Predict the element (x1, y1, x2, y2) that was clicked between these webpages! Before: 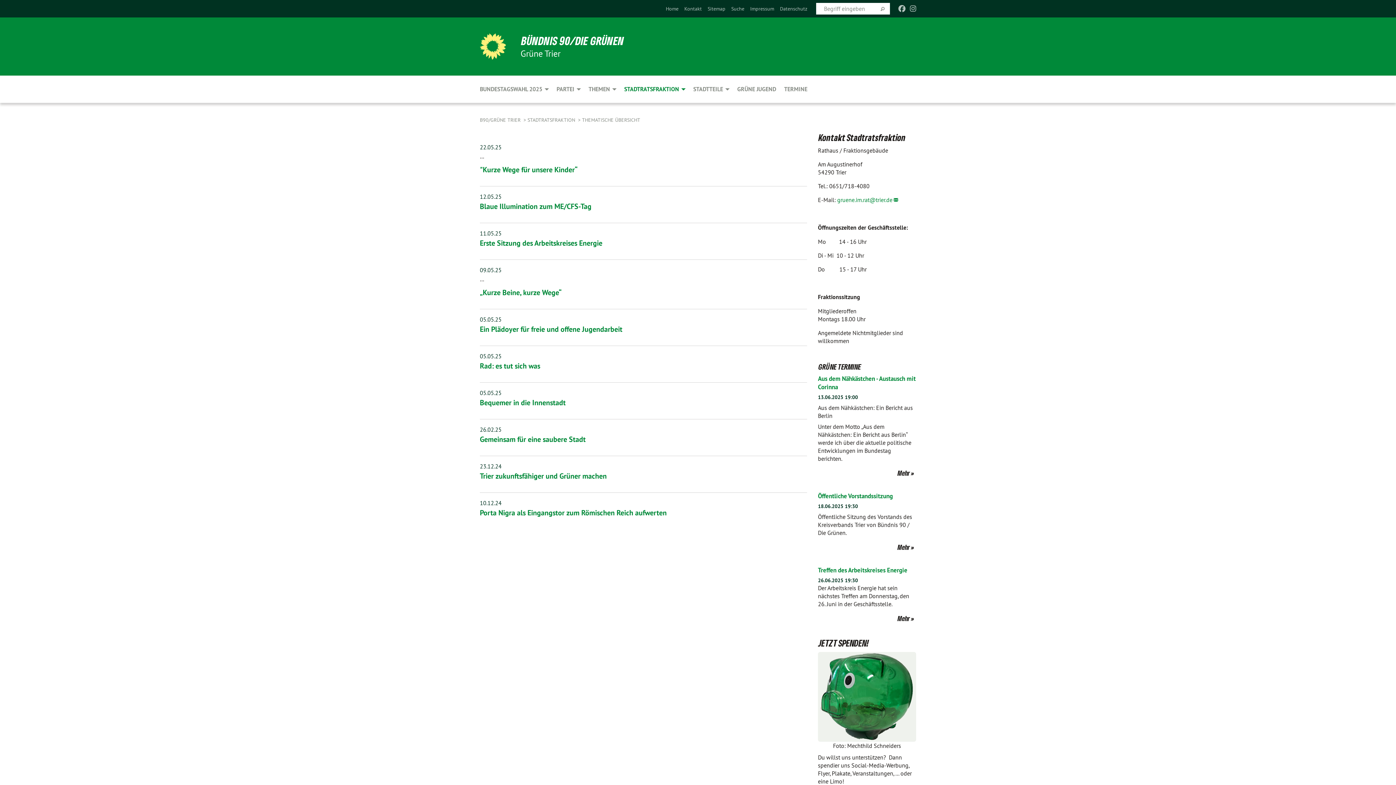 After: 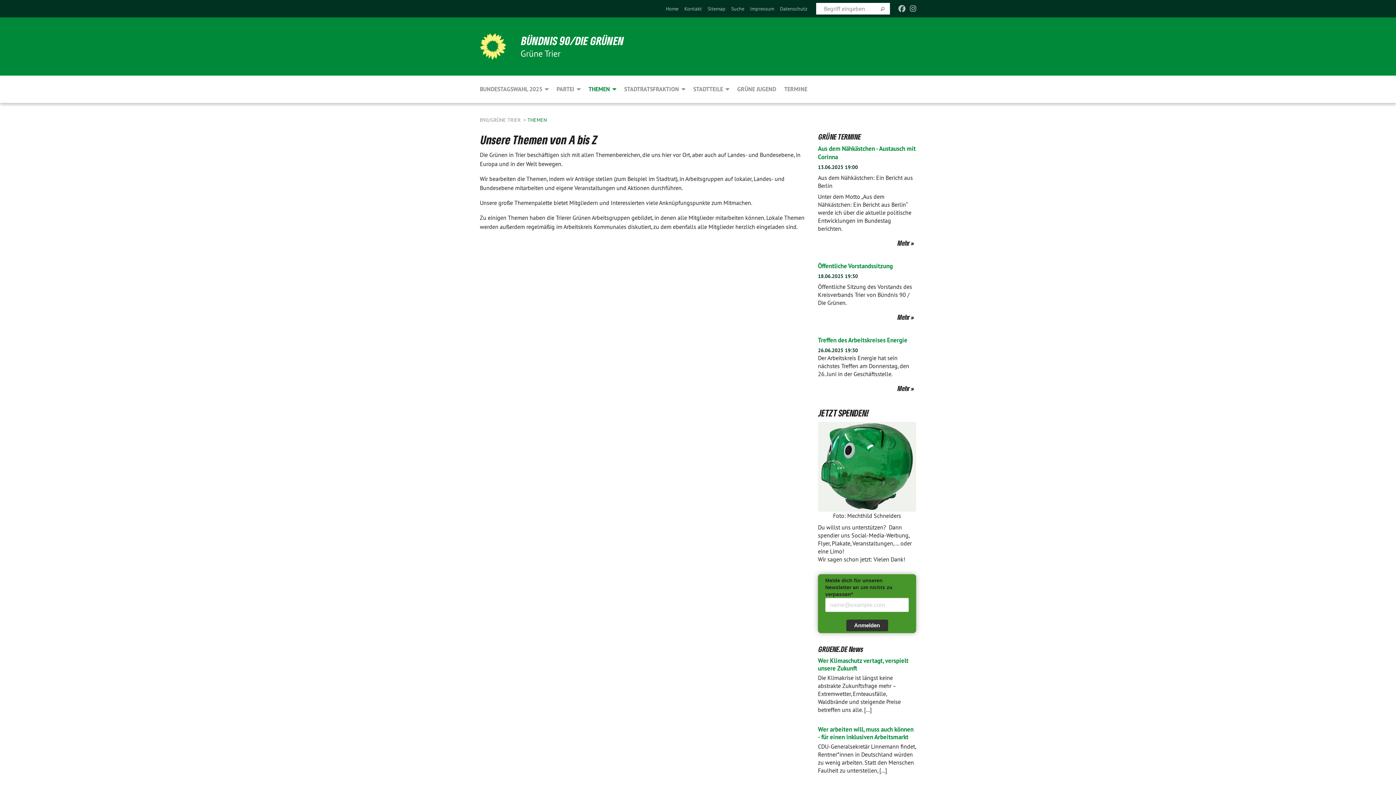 Action: label: 
		

		 
	



	Themen

	 bbox: (584, 75, 620, 102)